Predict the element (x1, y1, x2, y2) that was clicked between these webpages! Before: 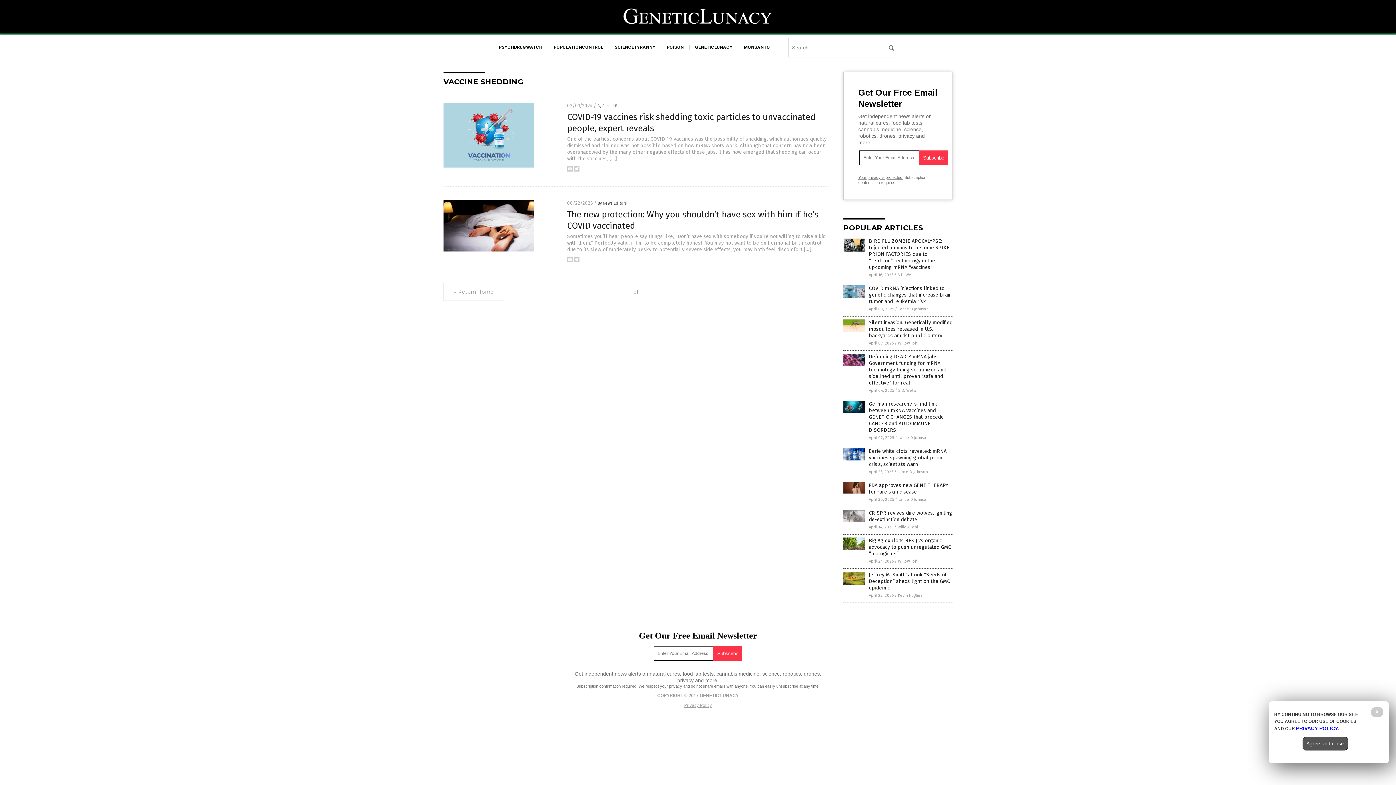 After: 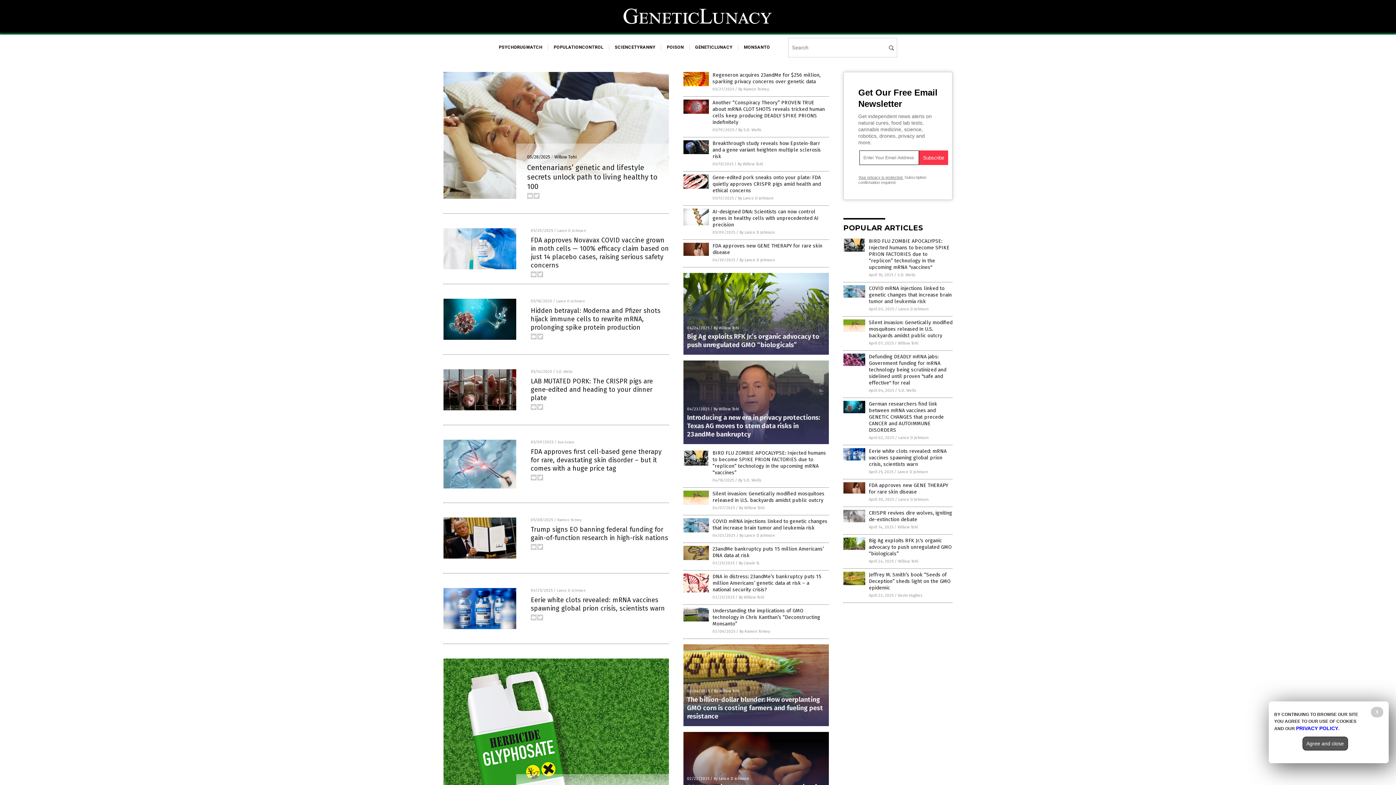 Action: label: « Return Home bbox: (443, 282, 504, 301)